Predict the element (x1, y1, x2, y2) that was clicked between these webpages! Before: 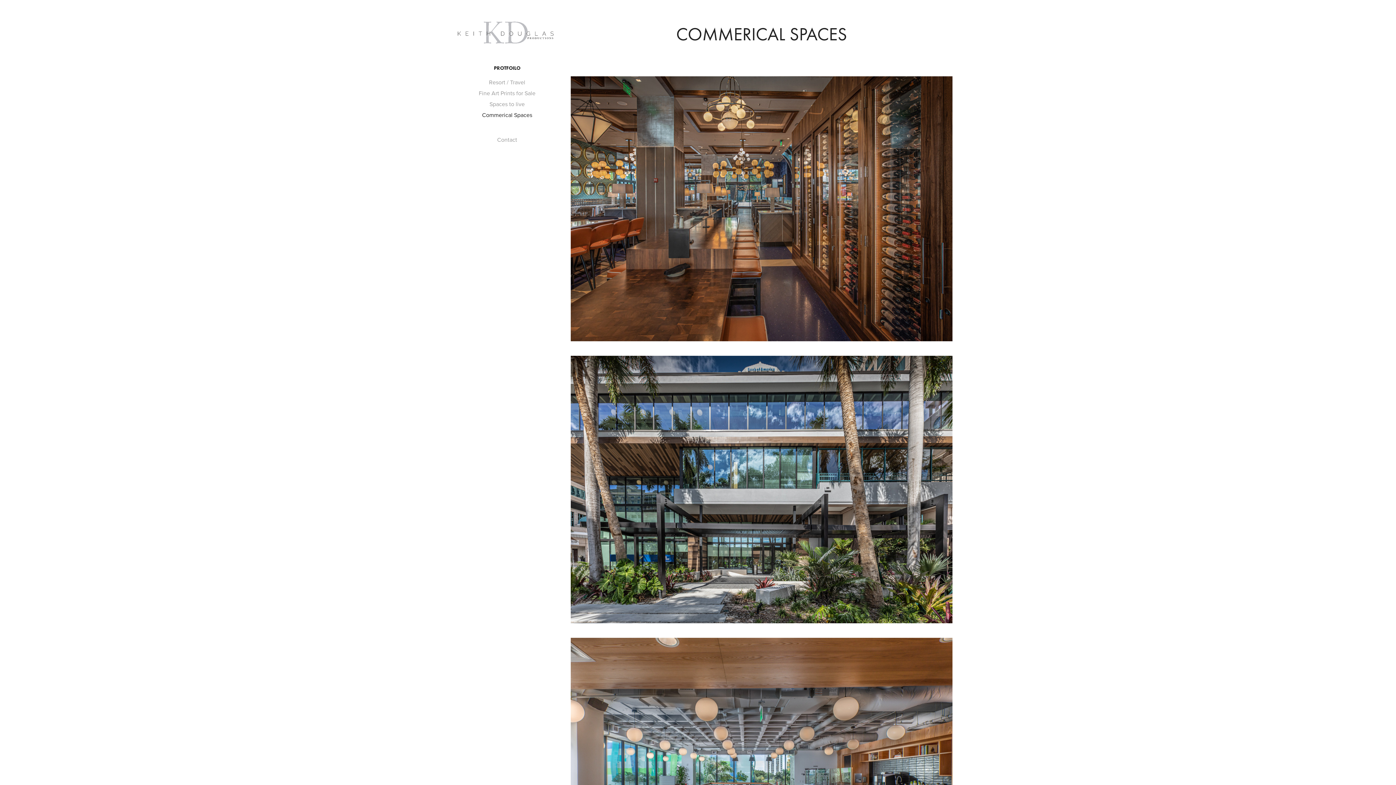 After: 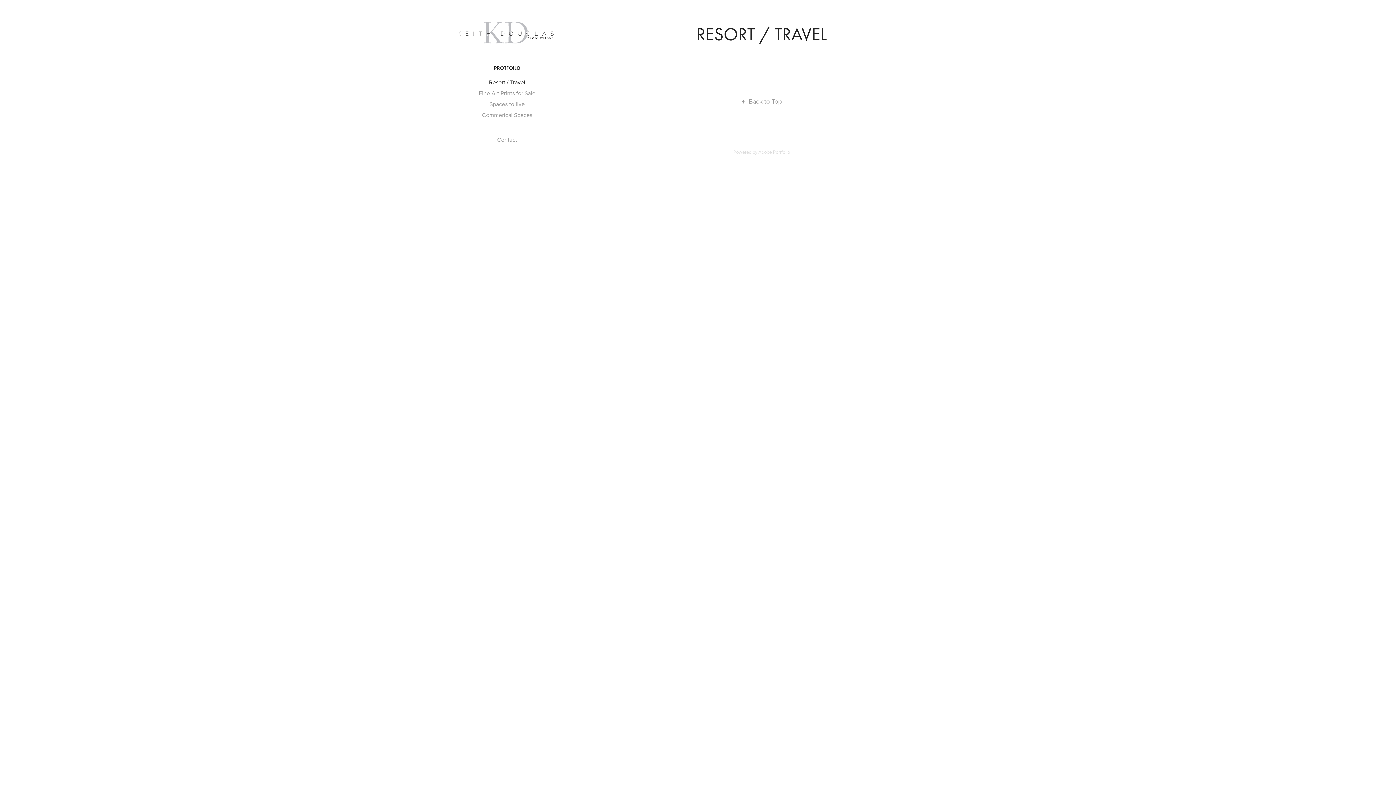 Action: bbox: (489, 78, 525, 86) label: Resort / Travel